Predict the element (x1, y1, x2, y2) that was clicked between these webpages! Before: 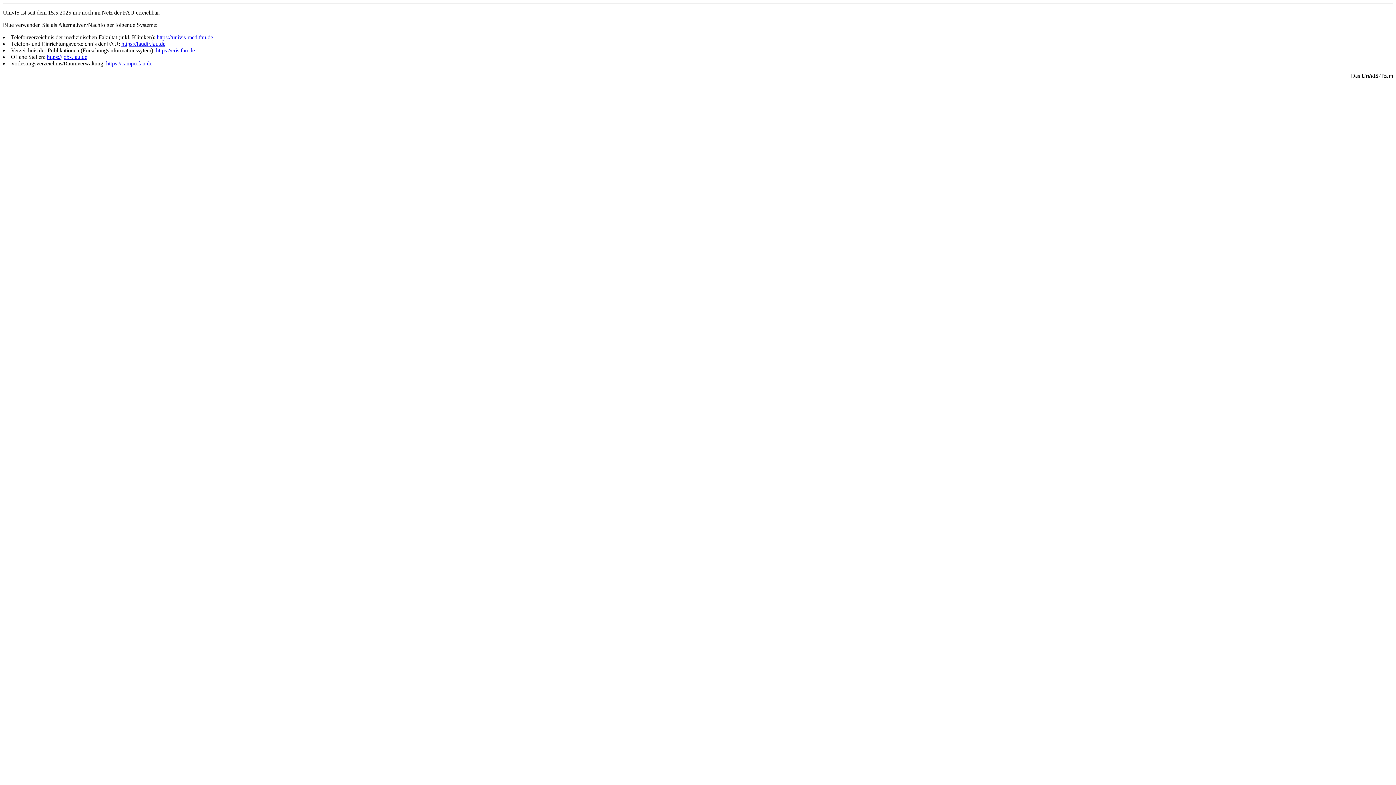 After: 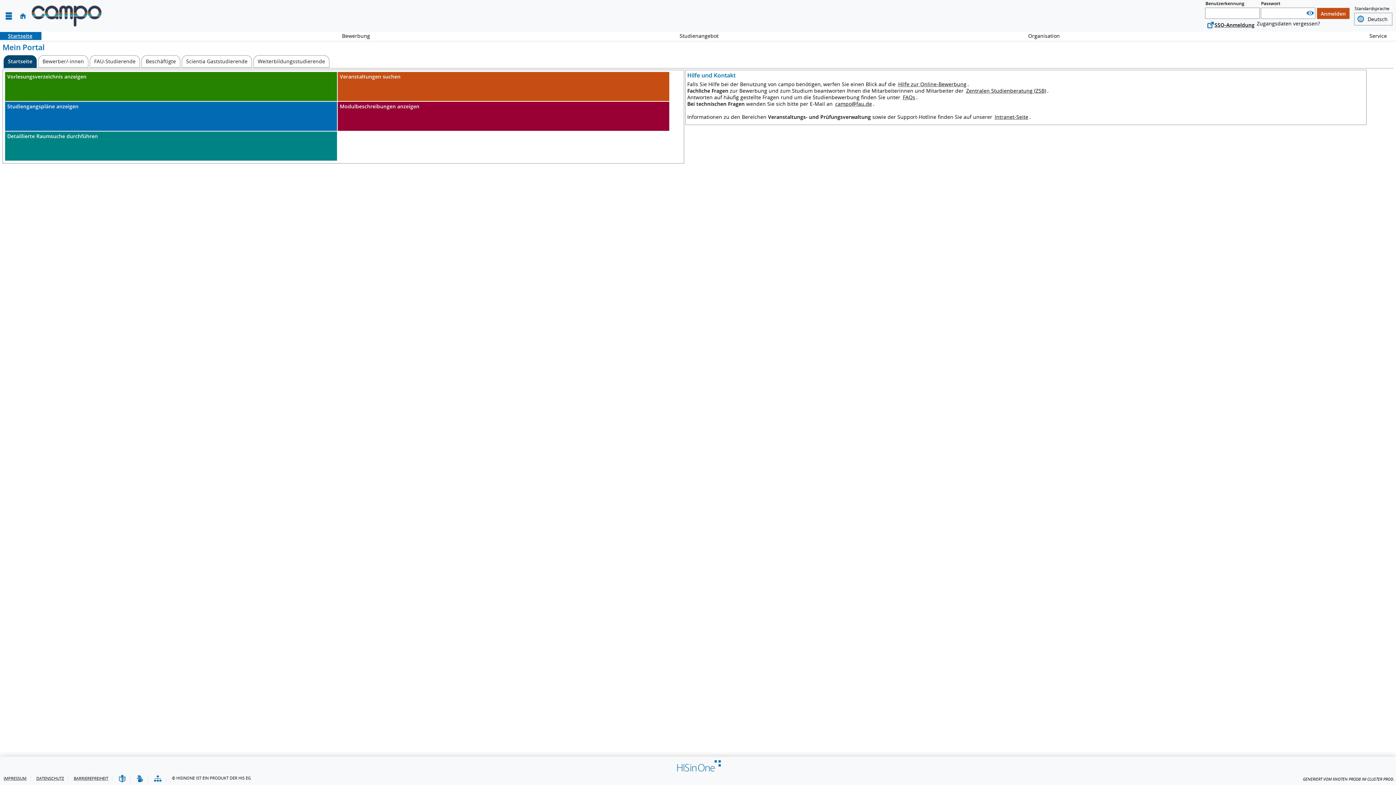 Action: label: https://campo.fau.de bbox: (106, 60, 152, 66)